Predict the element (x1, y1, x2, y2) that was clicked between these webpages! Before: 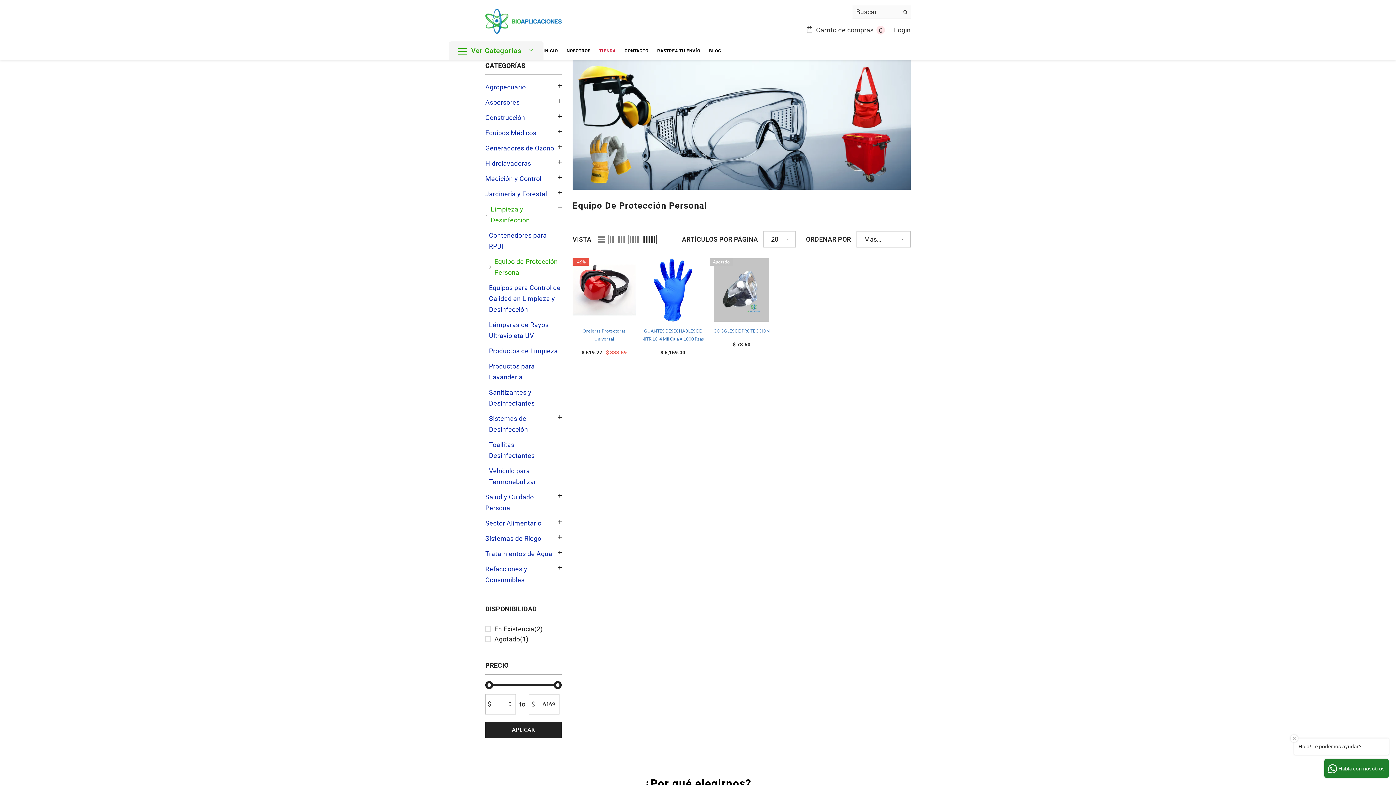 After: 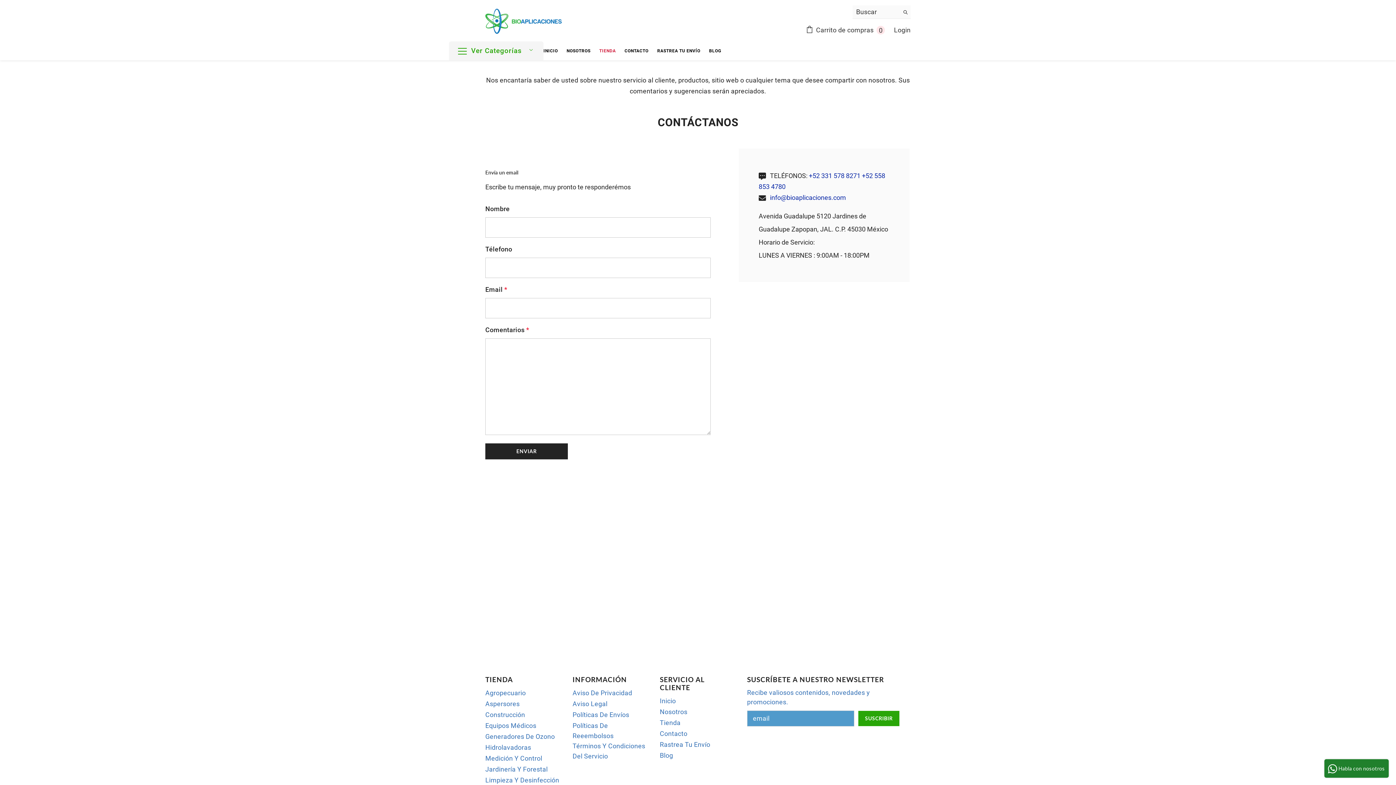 Action: label: CONTACTO bbox: (620, 46, 653, 59)